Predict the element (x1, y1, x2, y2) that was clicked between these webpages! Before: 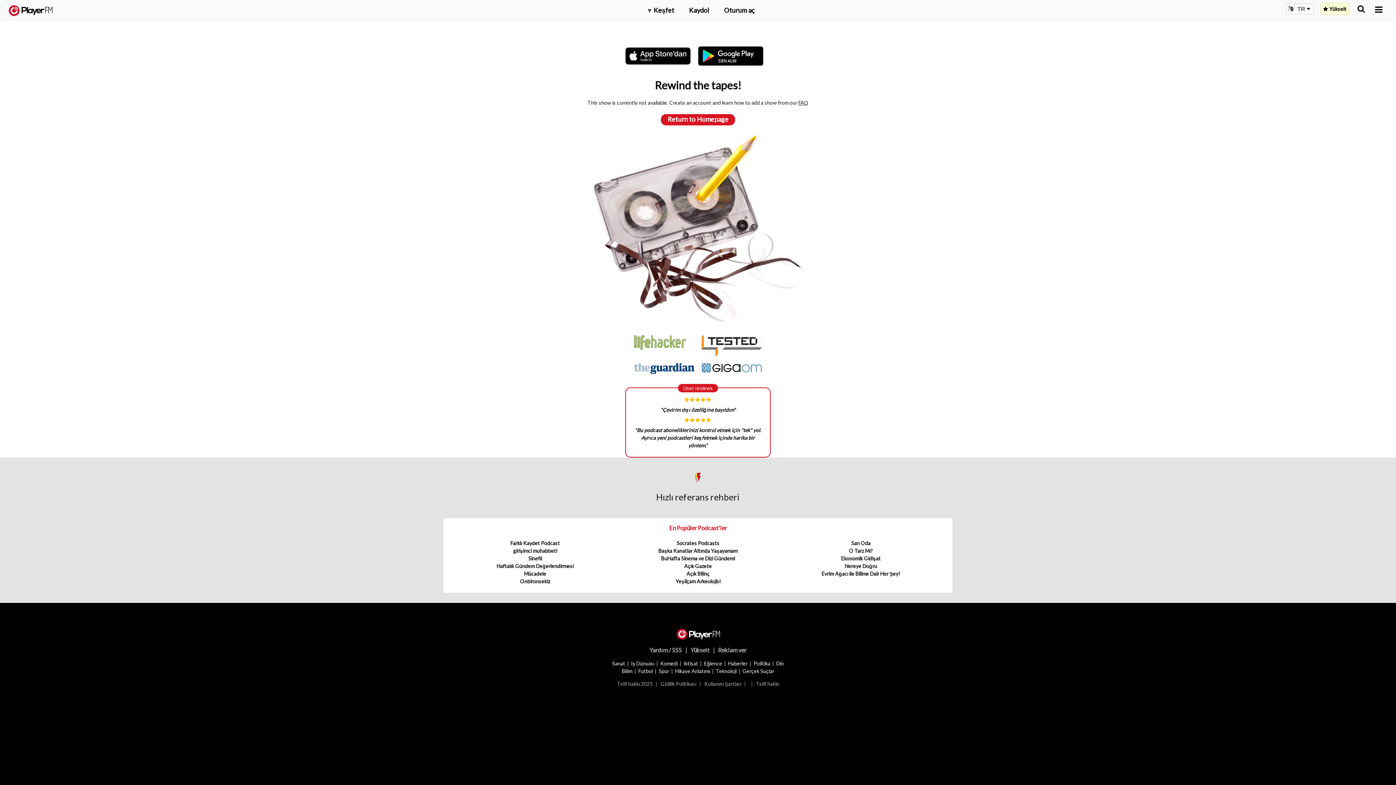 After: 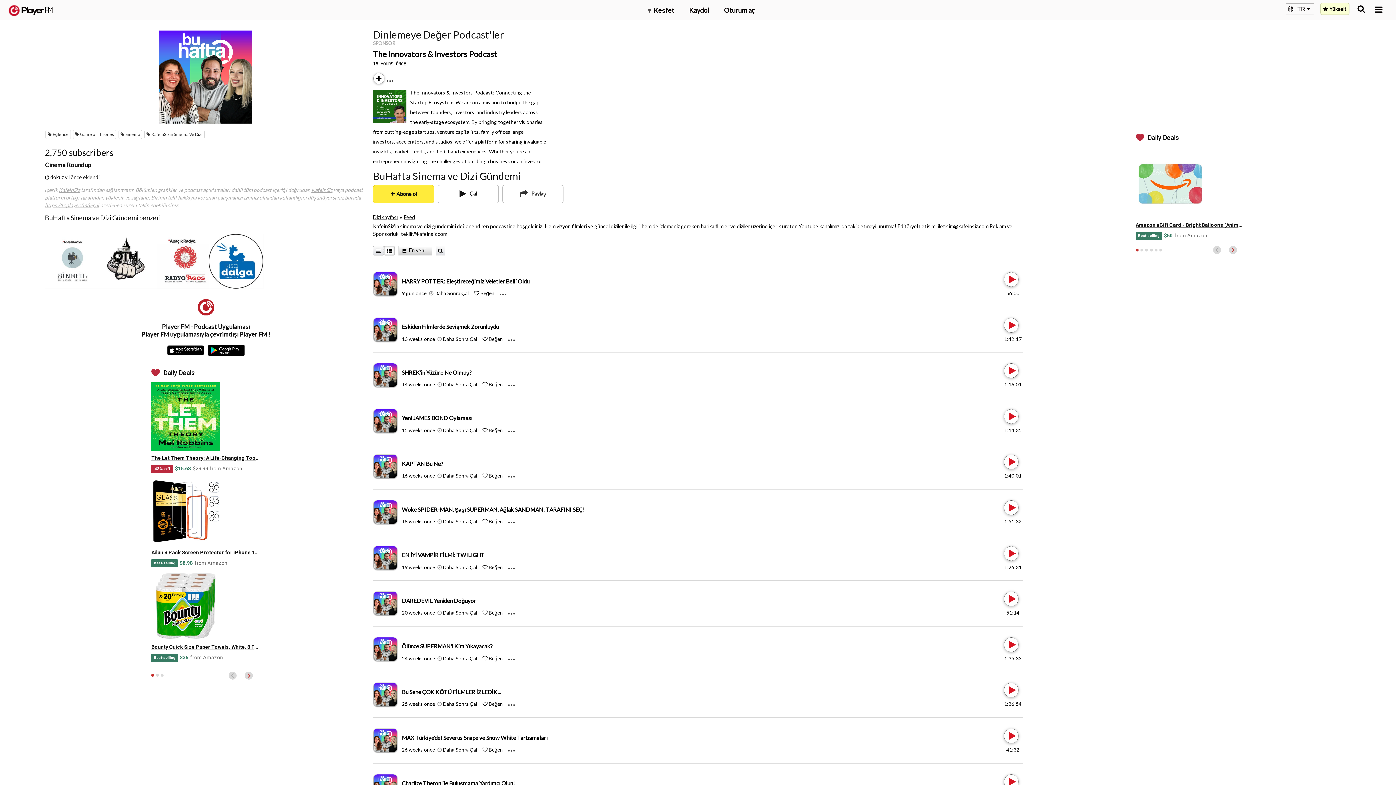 Action: bbox: (661, 555, 735, 561) label: BuHafta Sinema ve Dizi Gündemi